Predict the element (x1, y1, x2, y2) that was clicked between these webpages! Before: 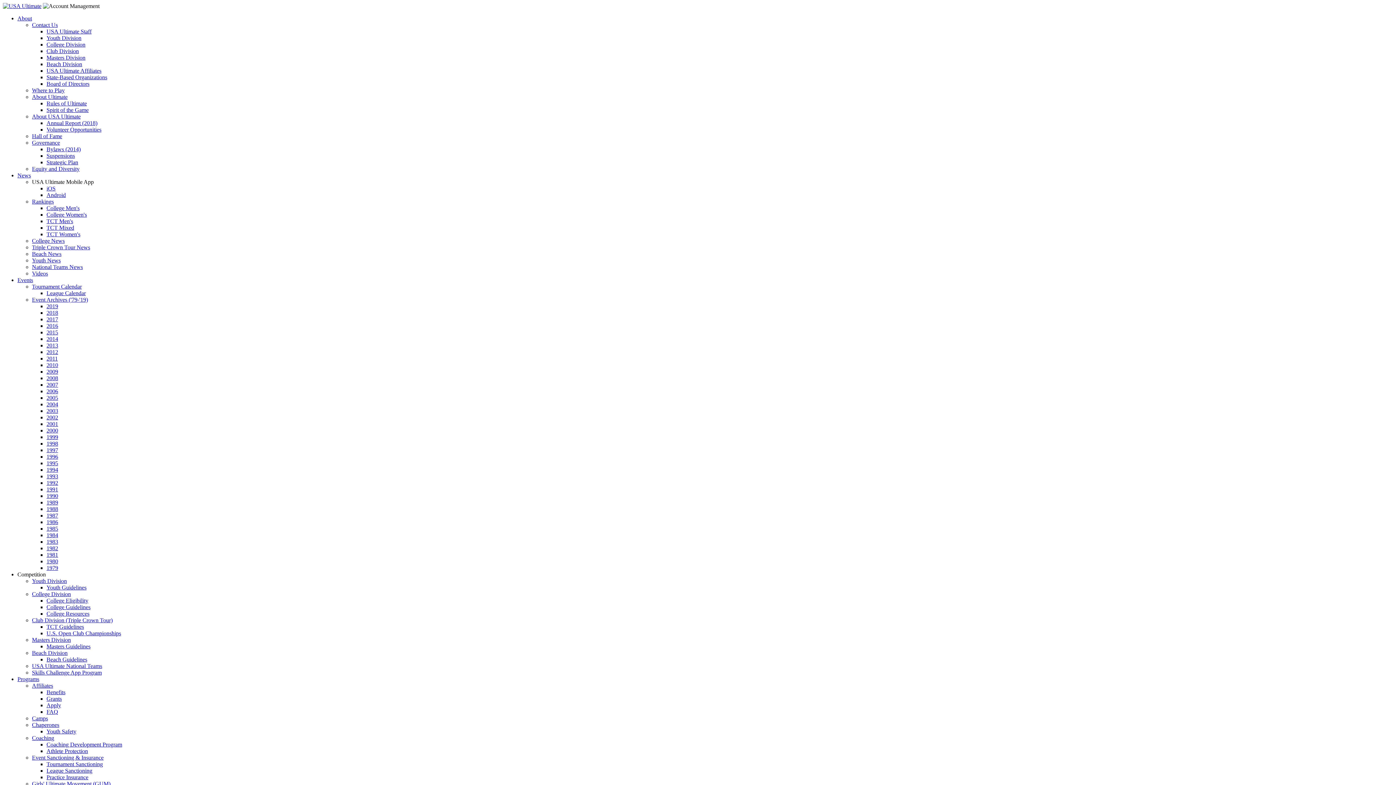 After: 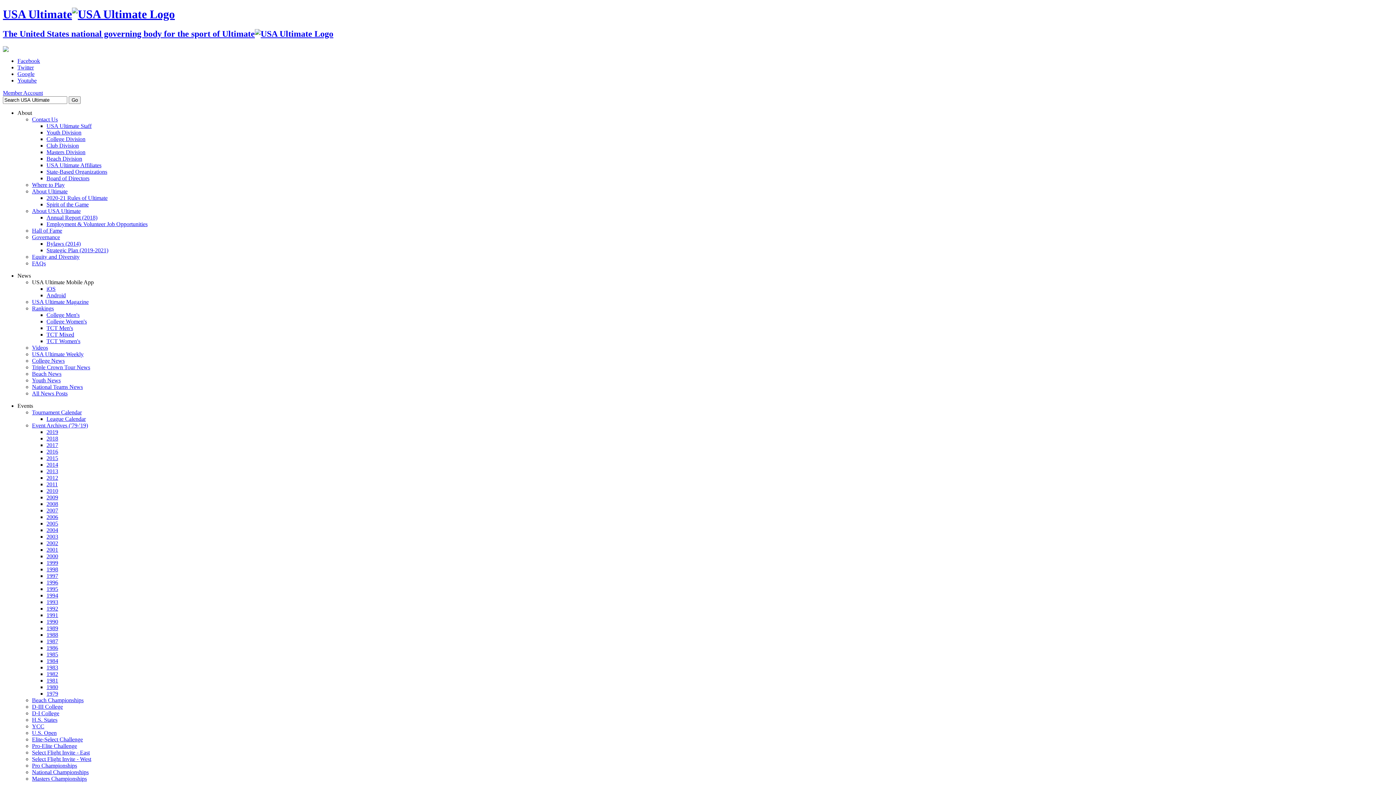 Action: bbox: (46, 447, 58, 453) label: 1997